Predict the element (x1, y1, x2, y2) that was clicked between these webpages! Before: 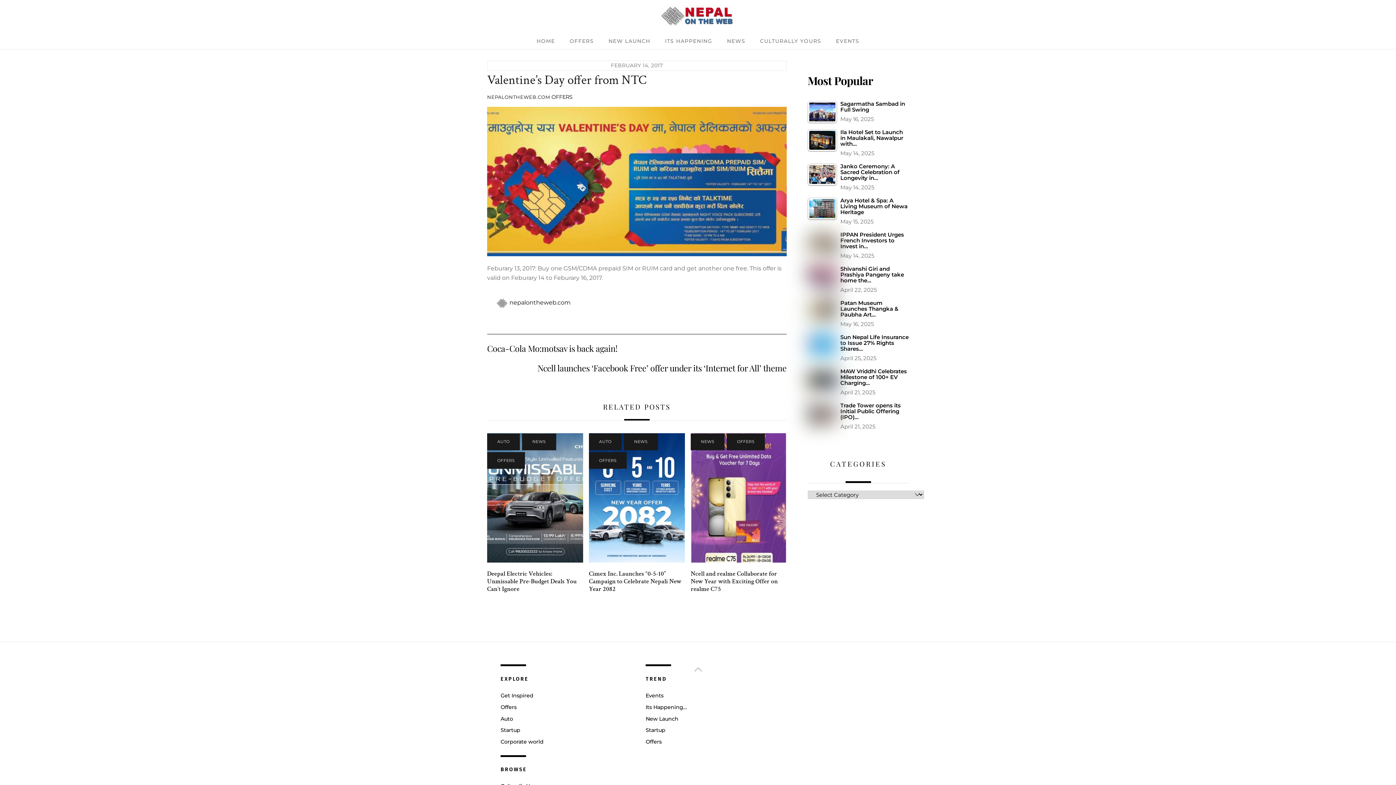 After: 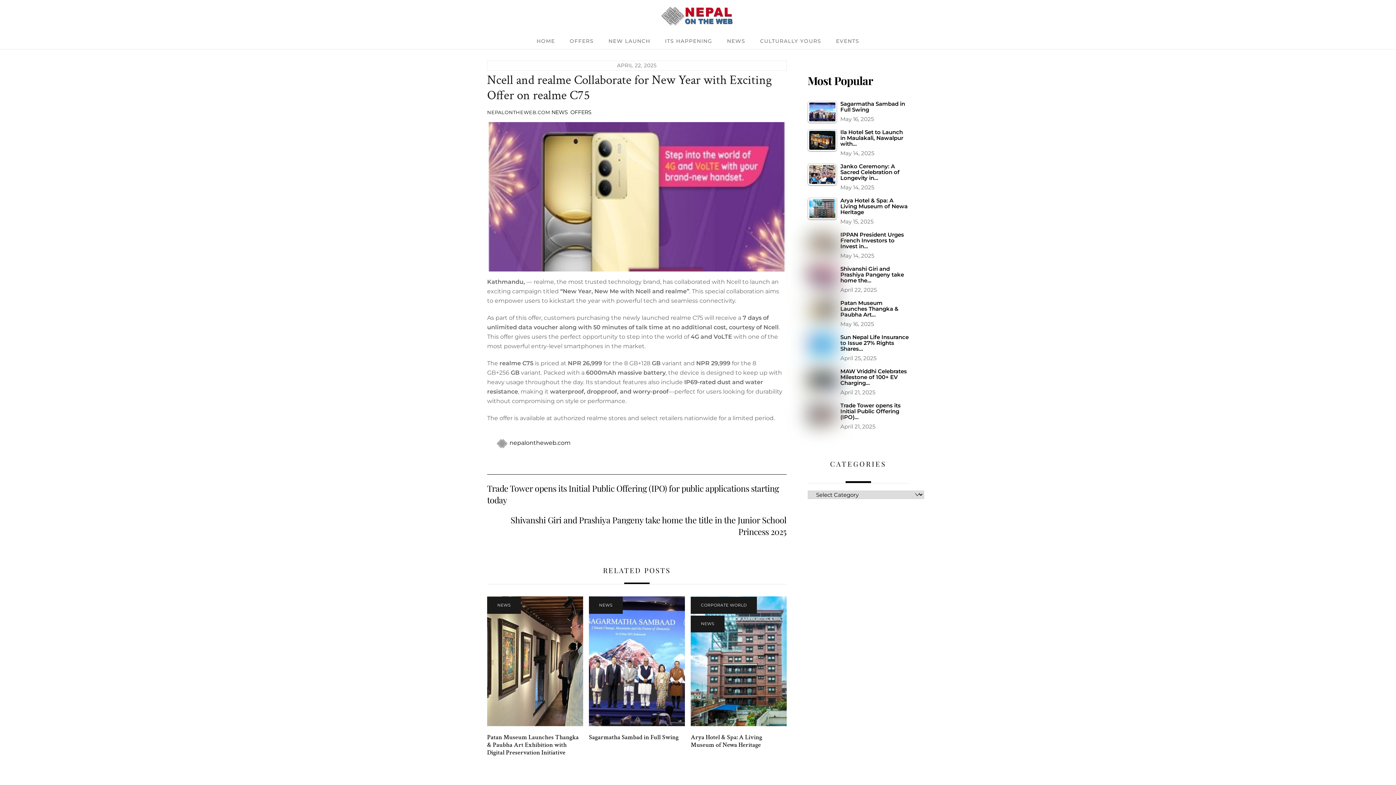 Action: label: Ncell and realme Collaborate for New Year with Exciting Offer on realme C75 bbox: (690, 569, 778, 593)